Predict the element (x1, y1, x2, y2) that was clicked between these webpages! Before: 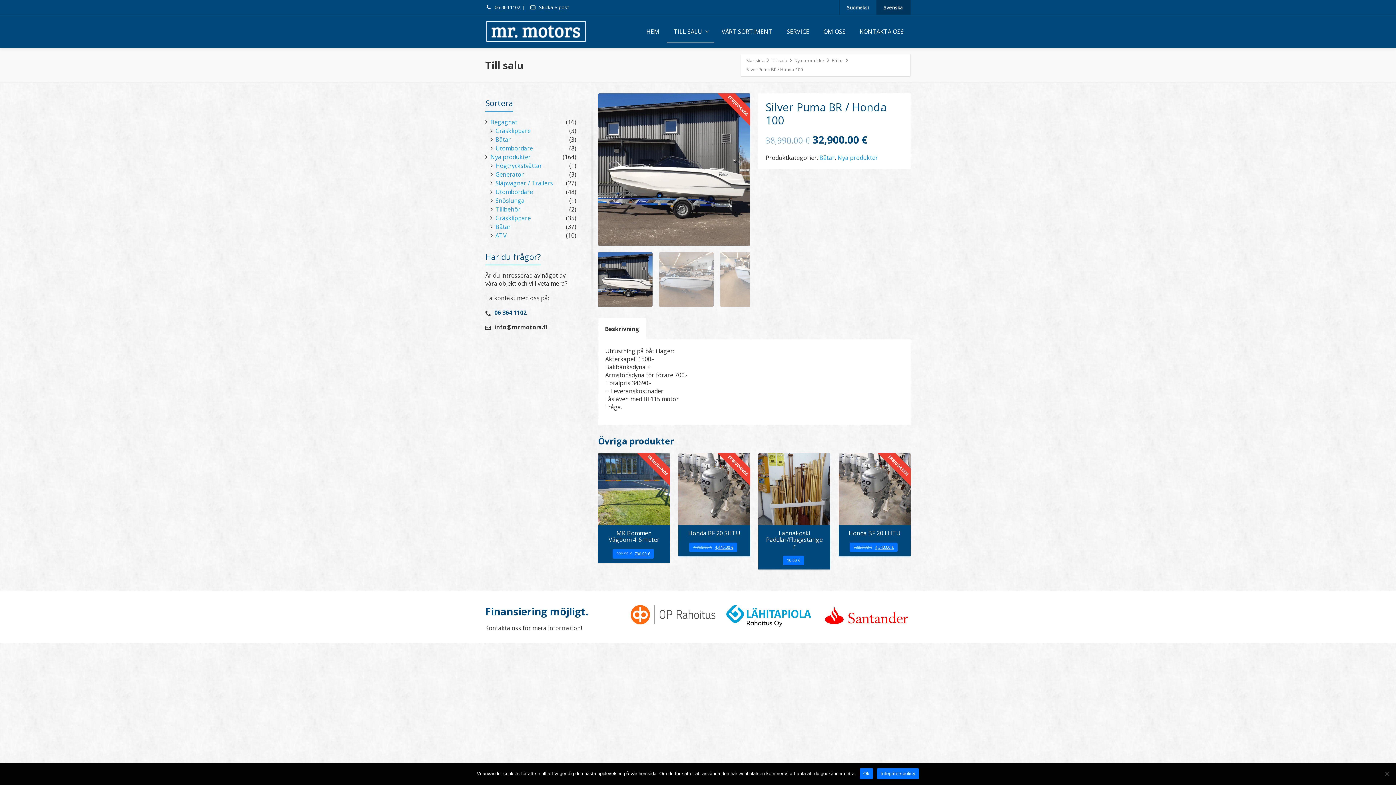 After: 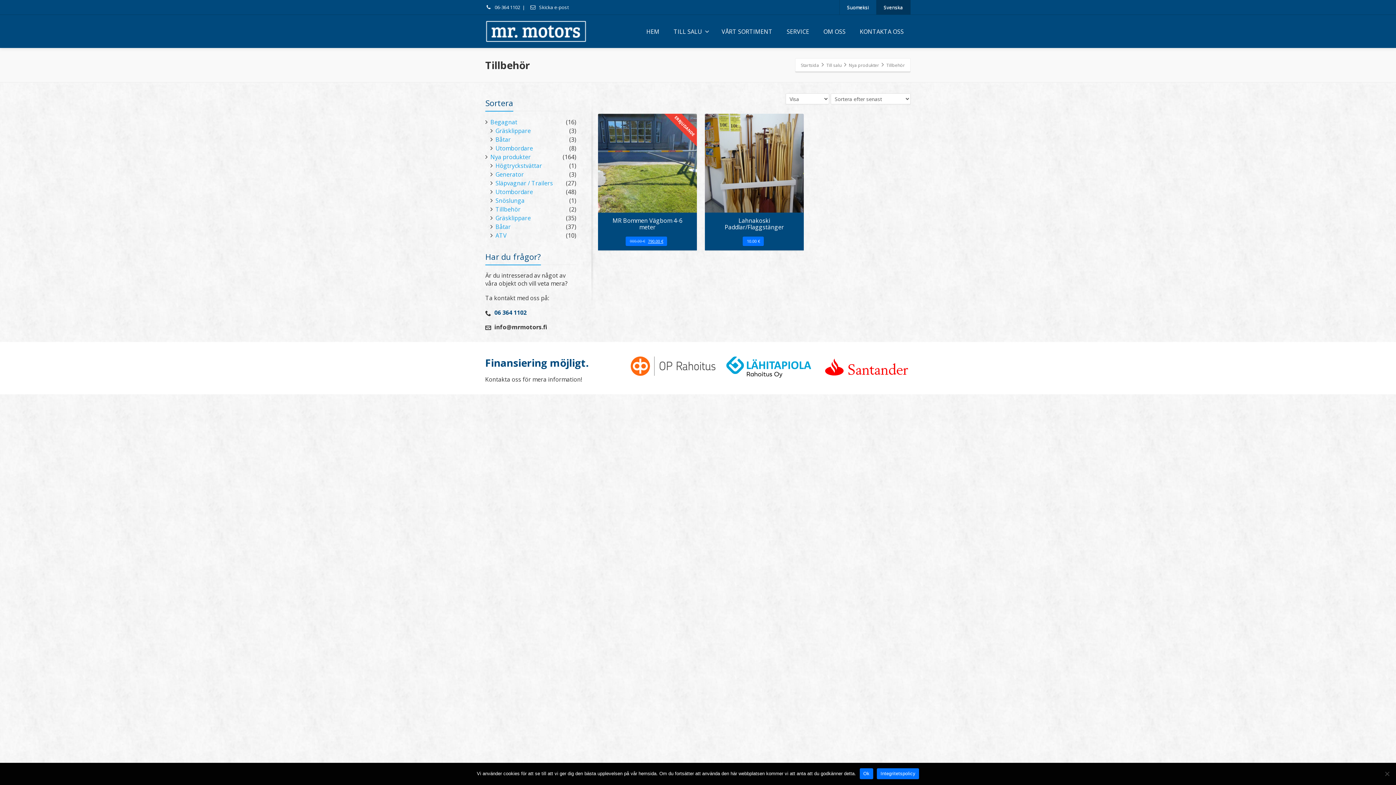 Action: label: Tillbehör bbox: (495, 205, 520, 213)